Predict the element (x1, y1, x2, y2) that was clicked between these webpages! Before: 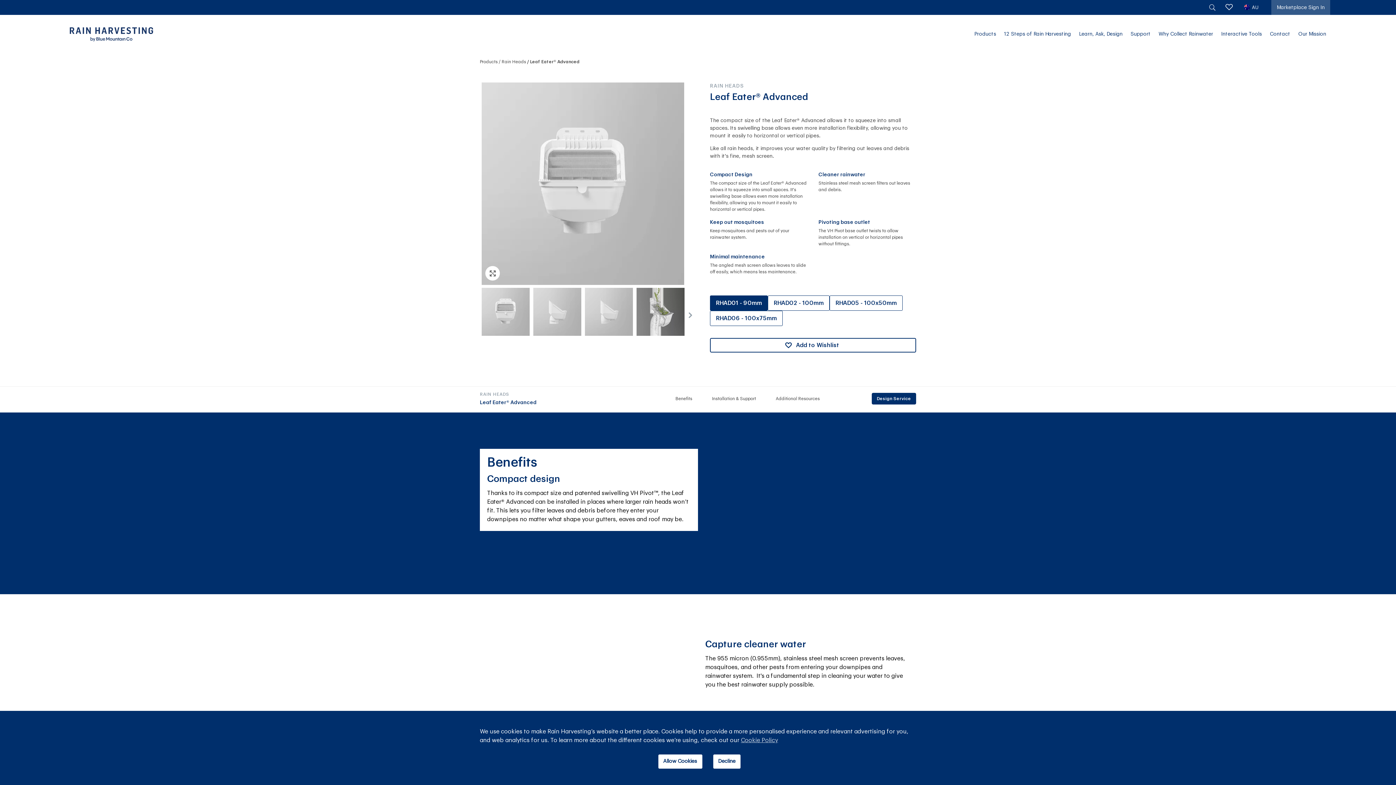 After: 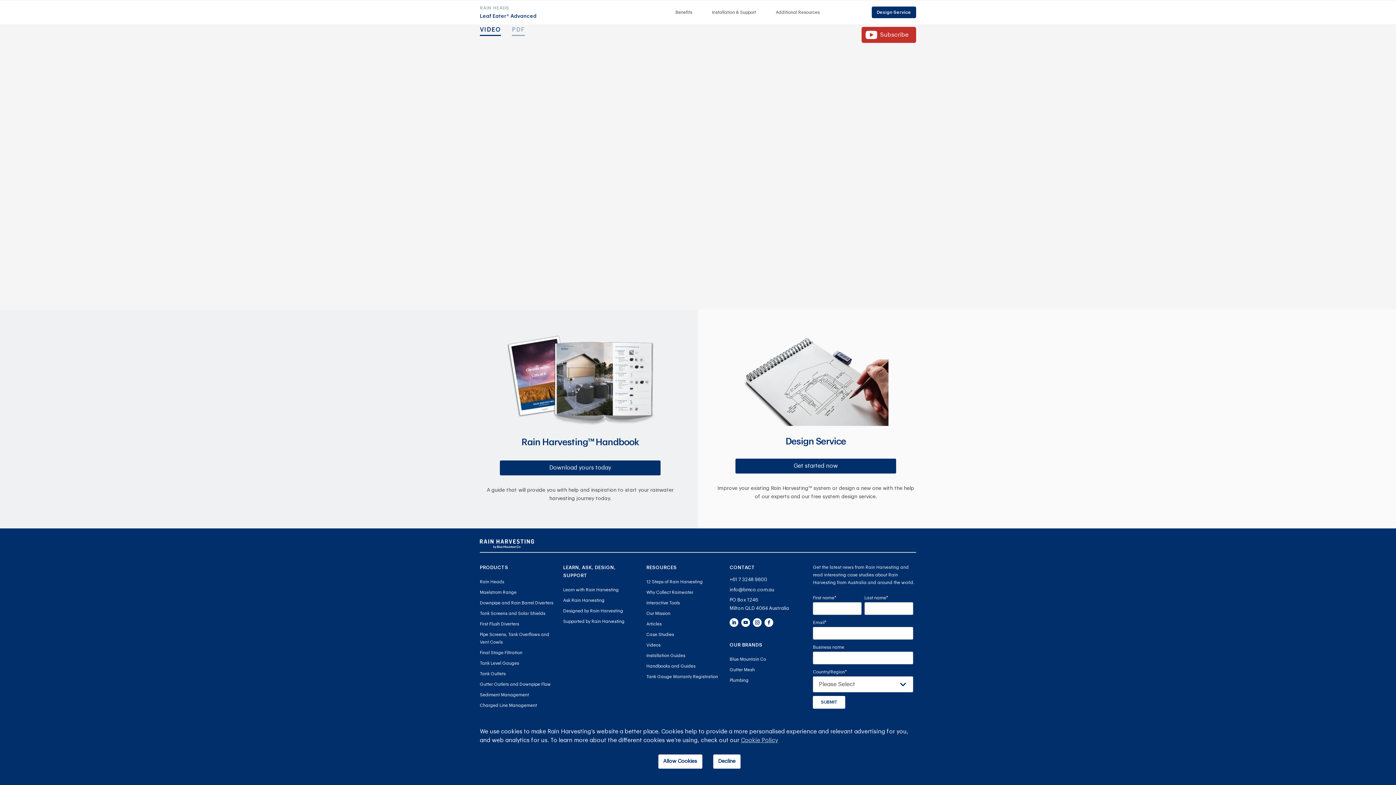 Action: bbox: (775, 396, 819, 401) label: Additional Resources